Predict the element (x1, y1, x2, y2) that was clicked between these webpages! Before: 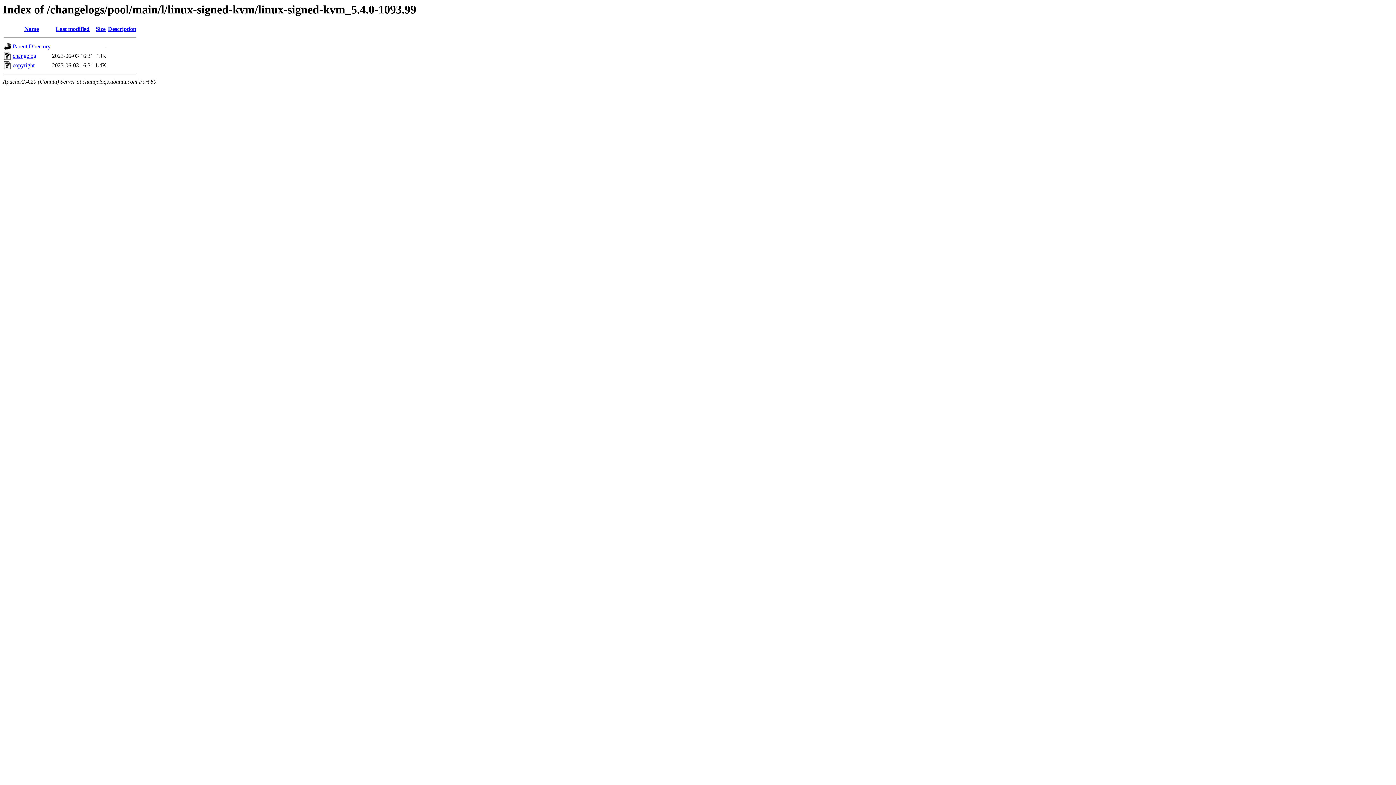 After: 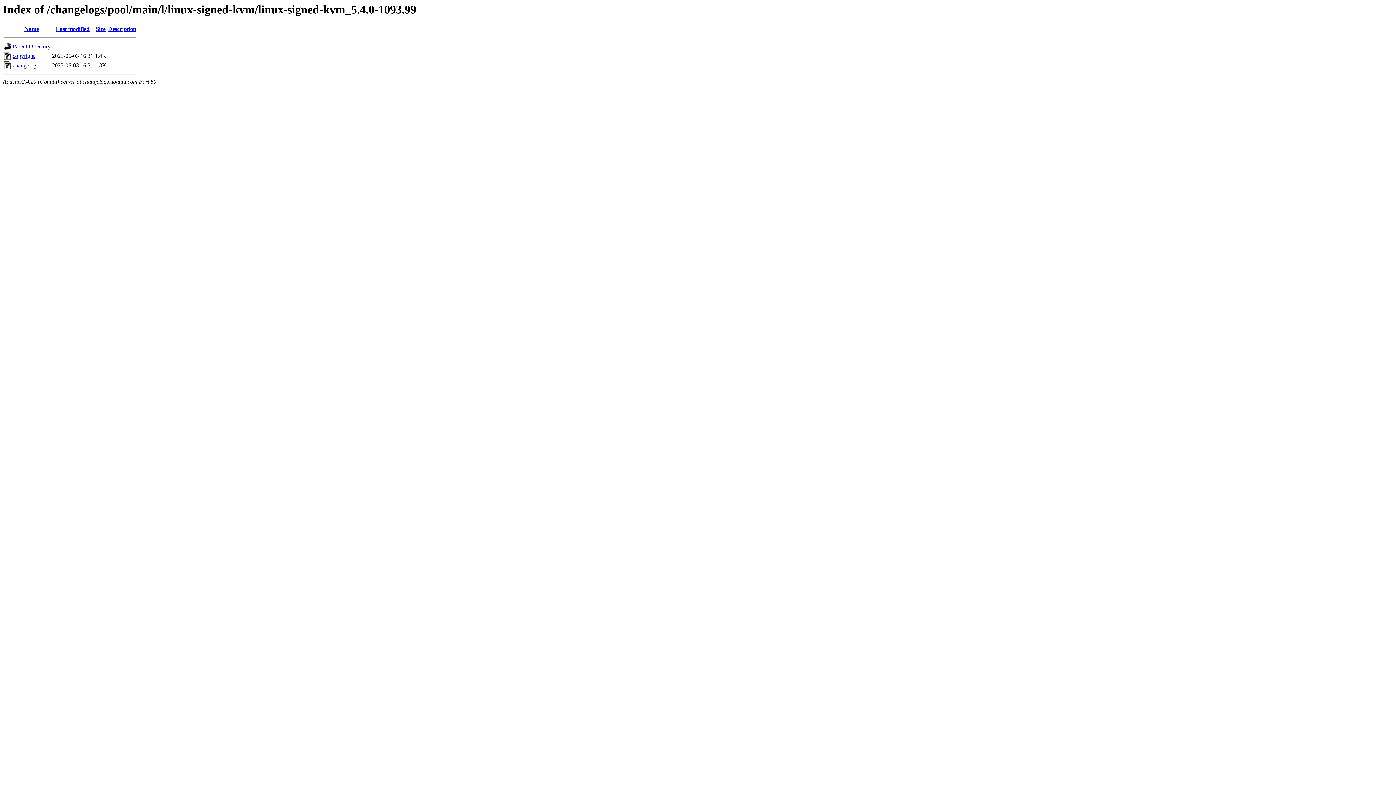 Action: label: Size bbox: (95, 25, 105, 32)